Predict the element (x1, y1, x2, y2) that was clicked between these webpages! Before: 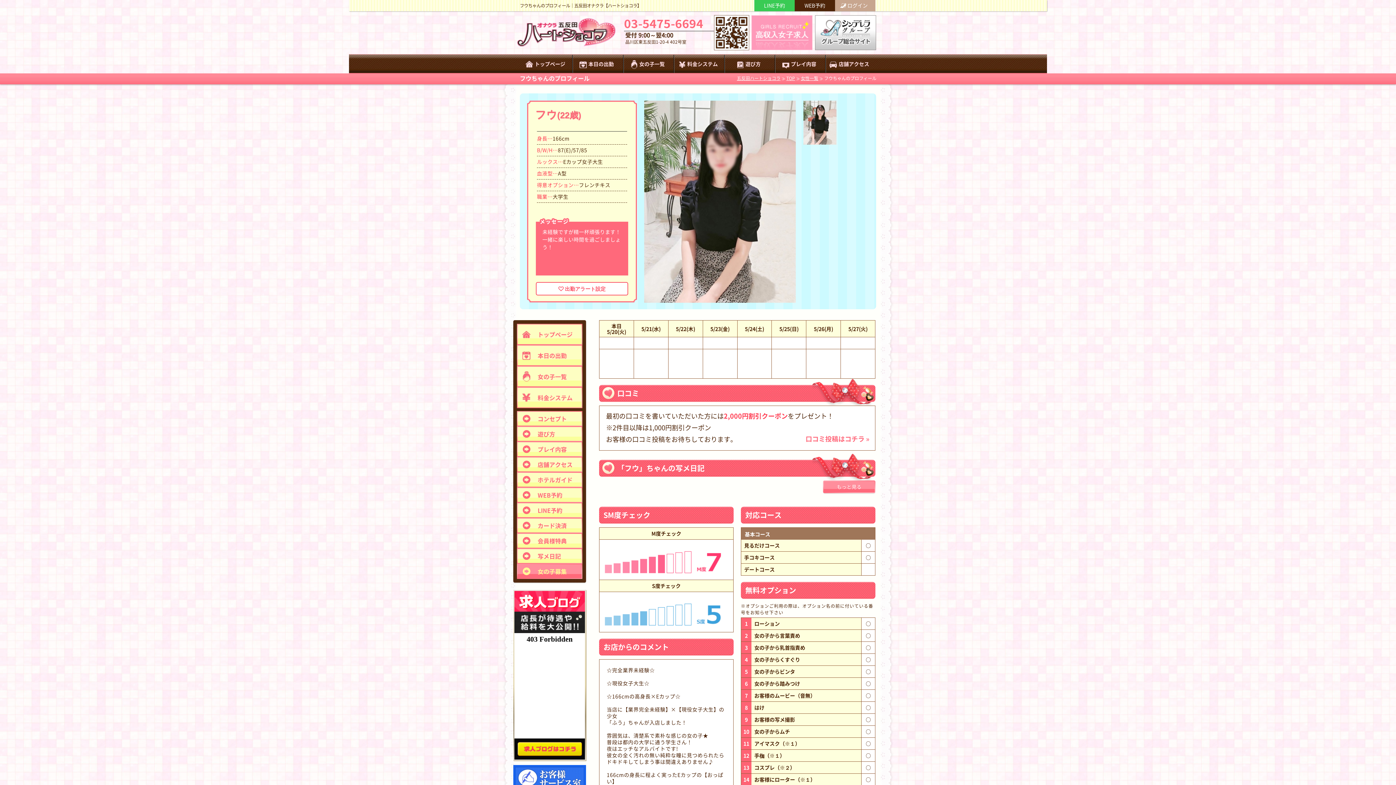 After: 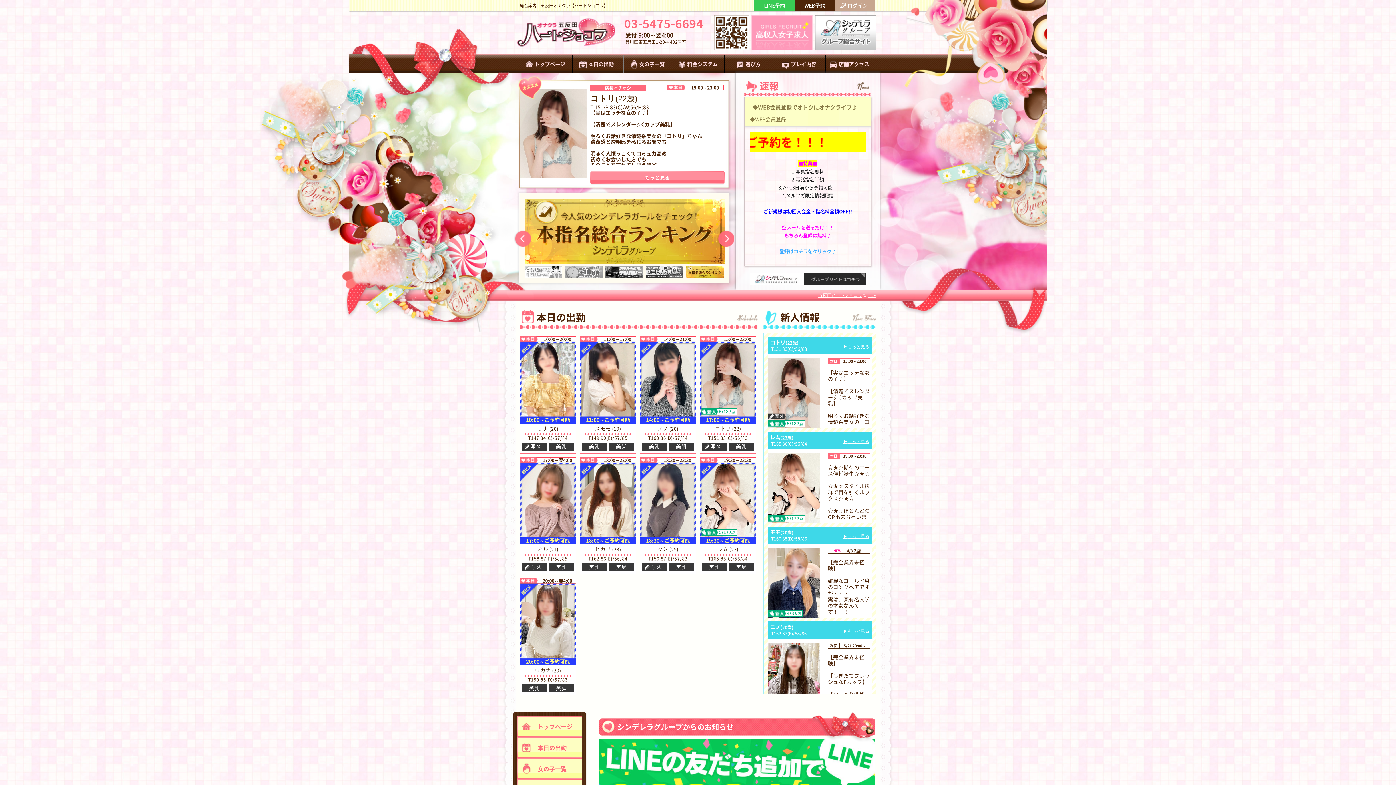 Action: bbox: (521, 54, 572, 73) label: トップページ